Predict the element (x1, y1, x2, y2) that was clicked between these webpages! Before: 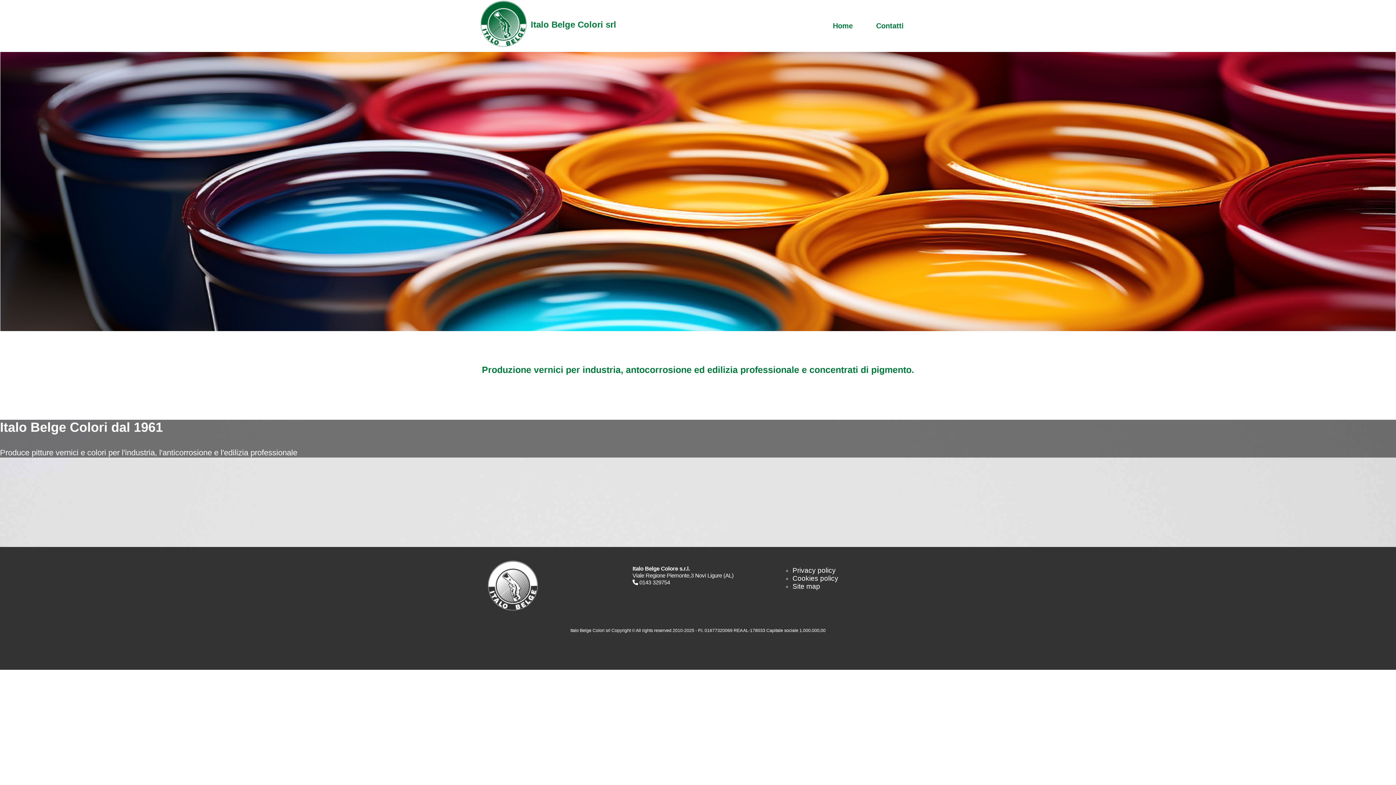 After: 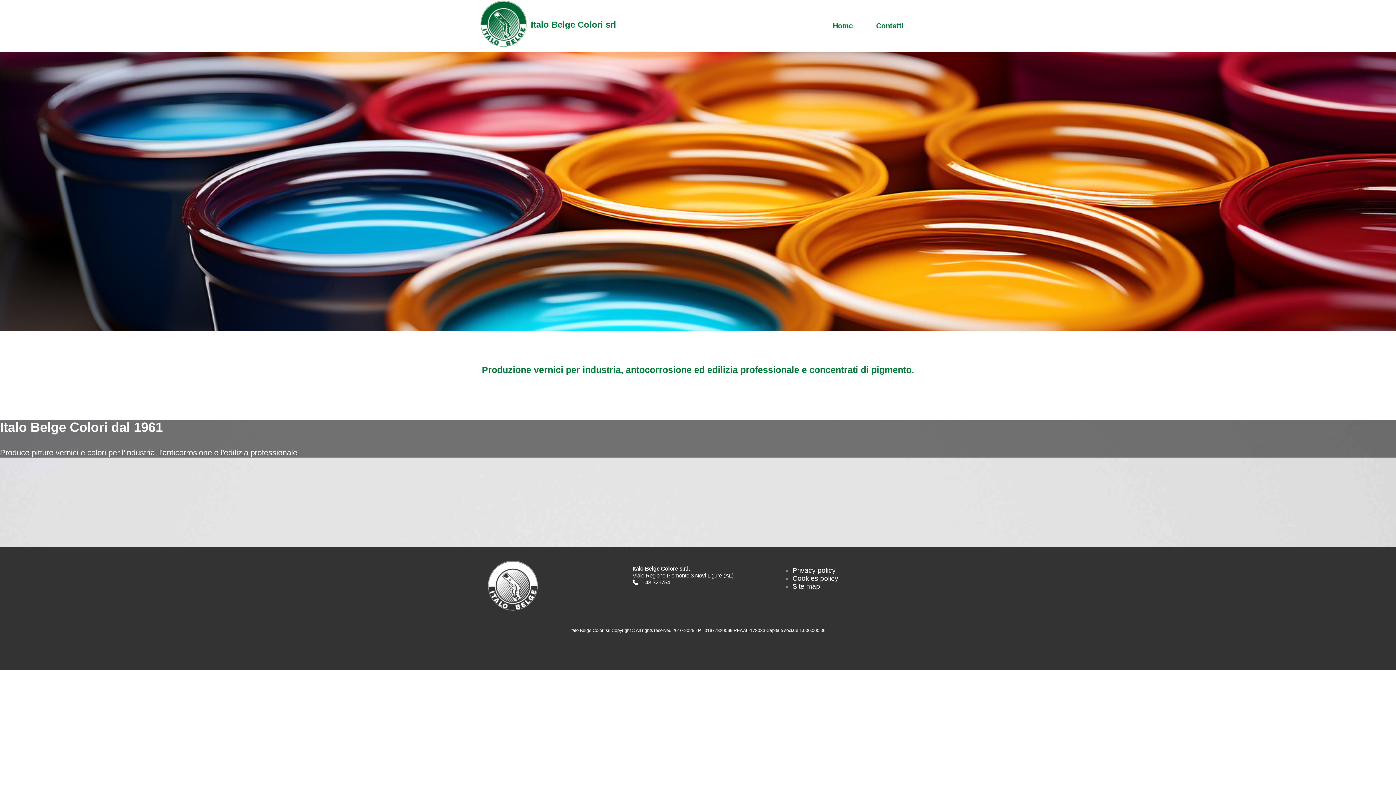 Action: bbox: (639, 579, 670, 585) label: 0143 329754